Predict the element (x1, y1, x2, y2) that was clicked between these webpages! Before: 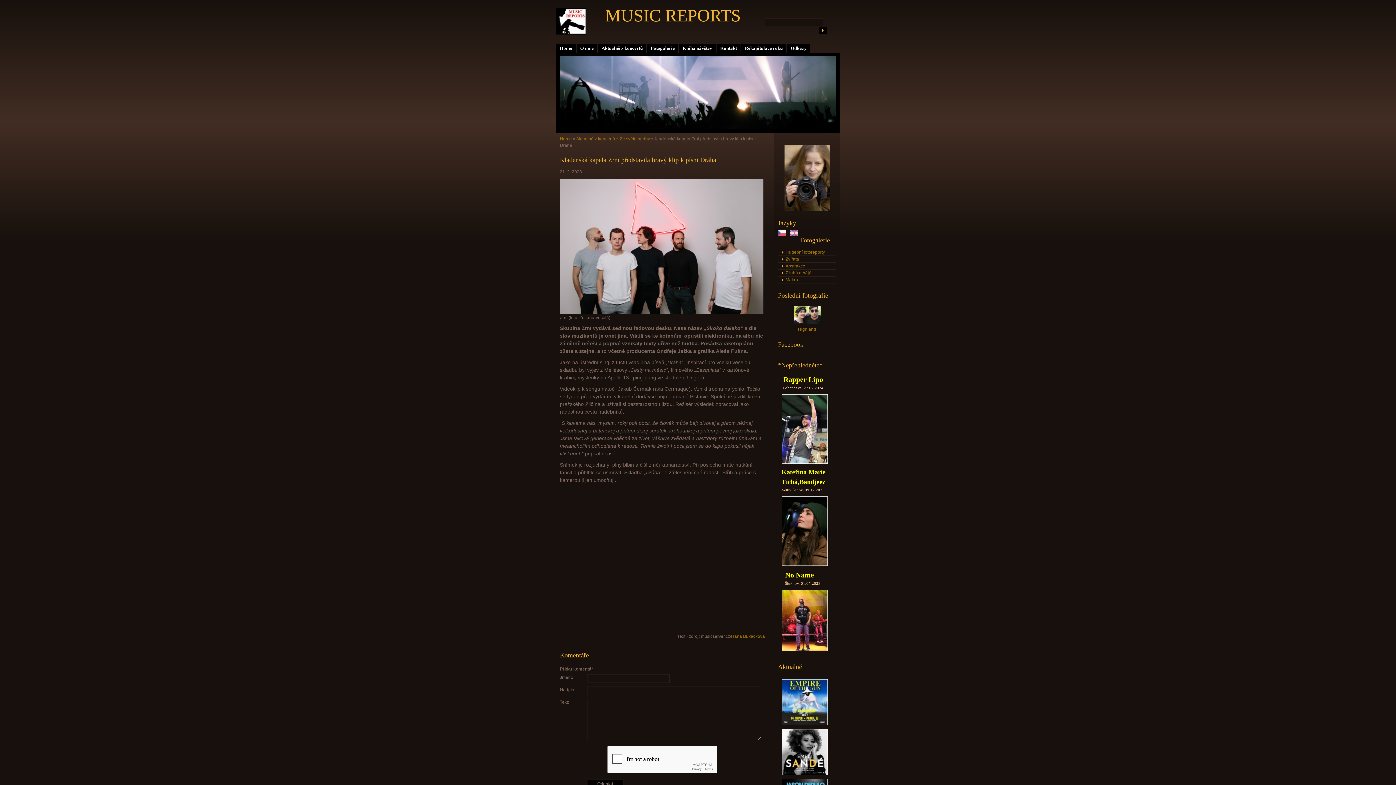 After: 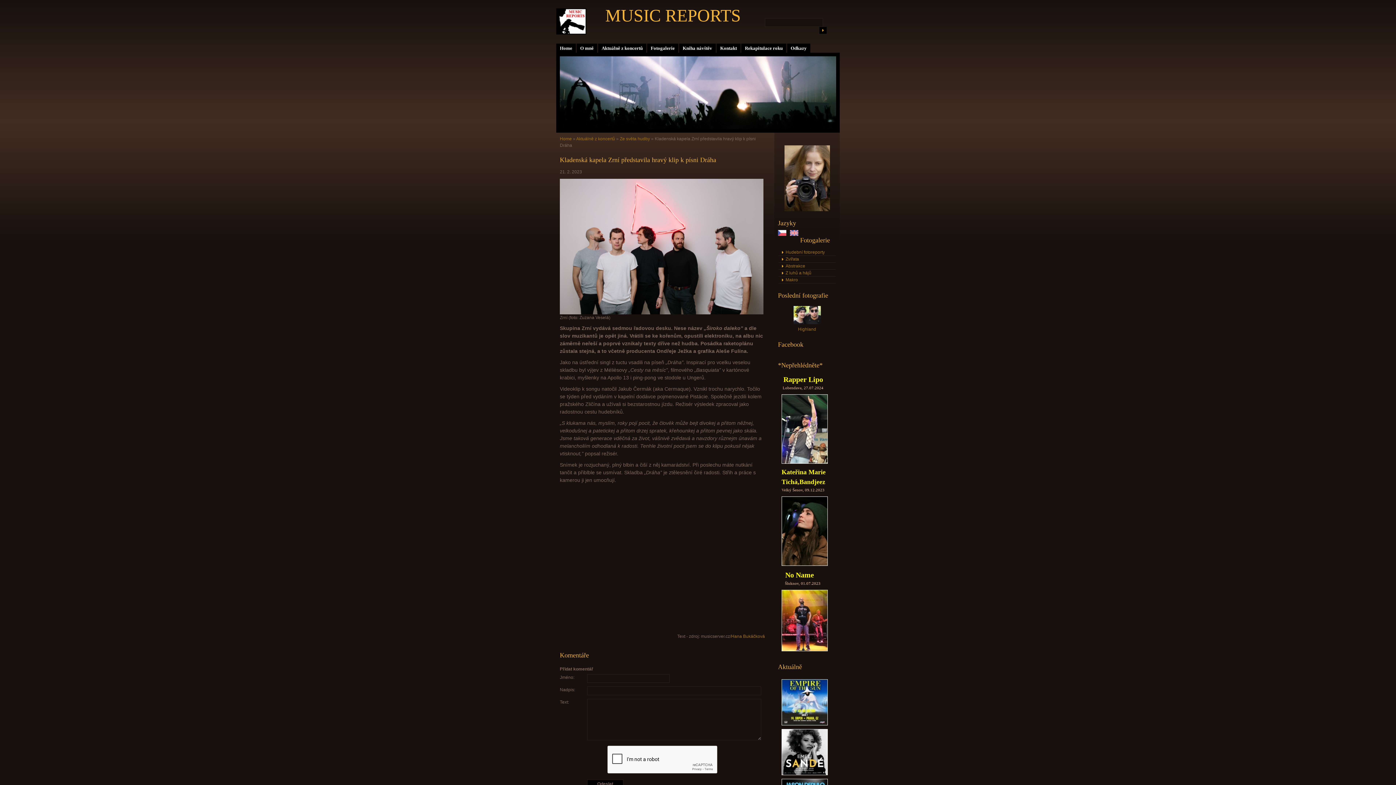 Action: bbox: (560, 310, 763, 315)